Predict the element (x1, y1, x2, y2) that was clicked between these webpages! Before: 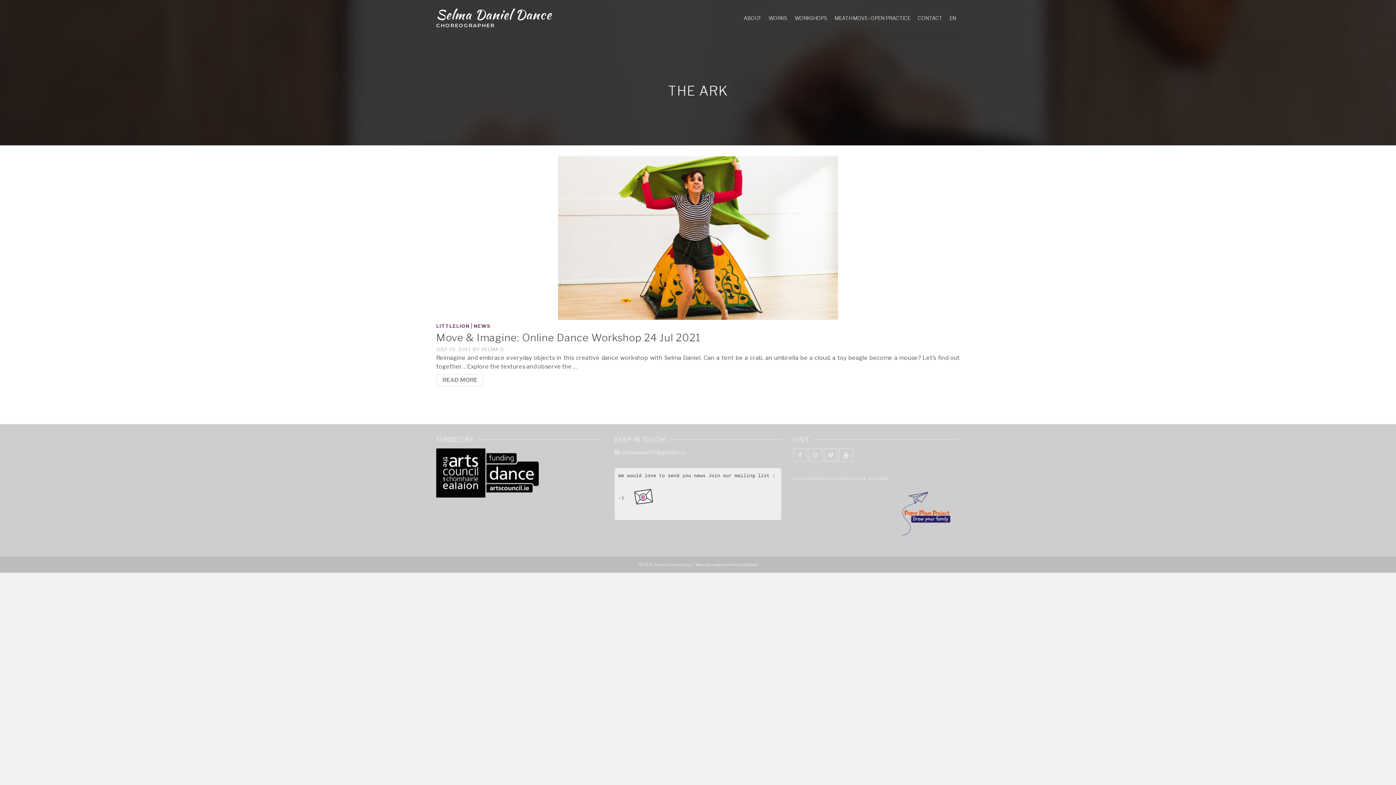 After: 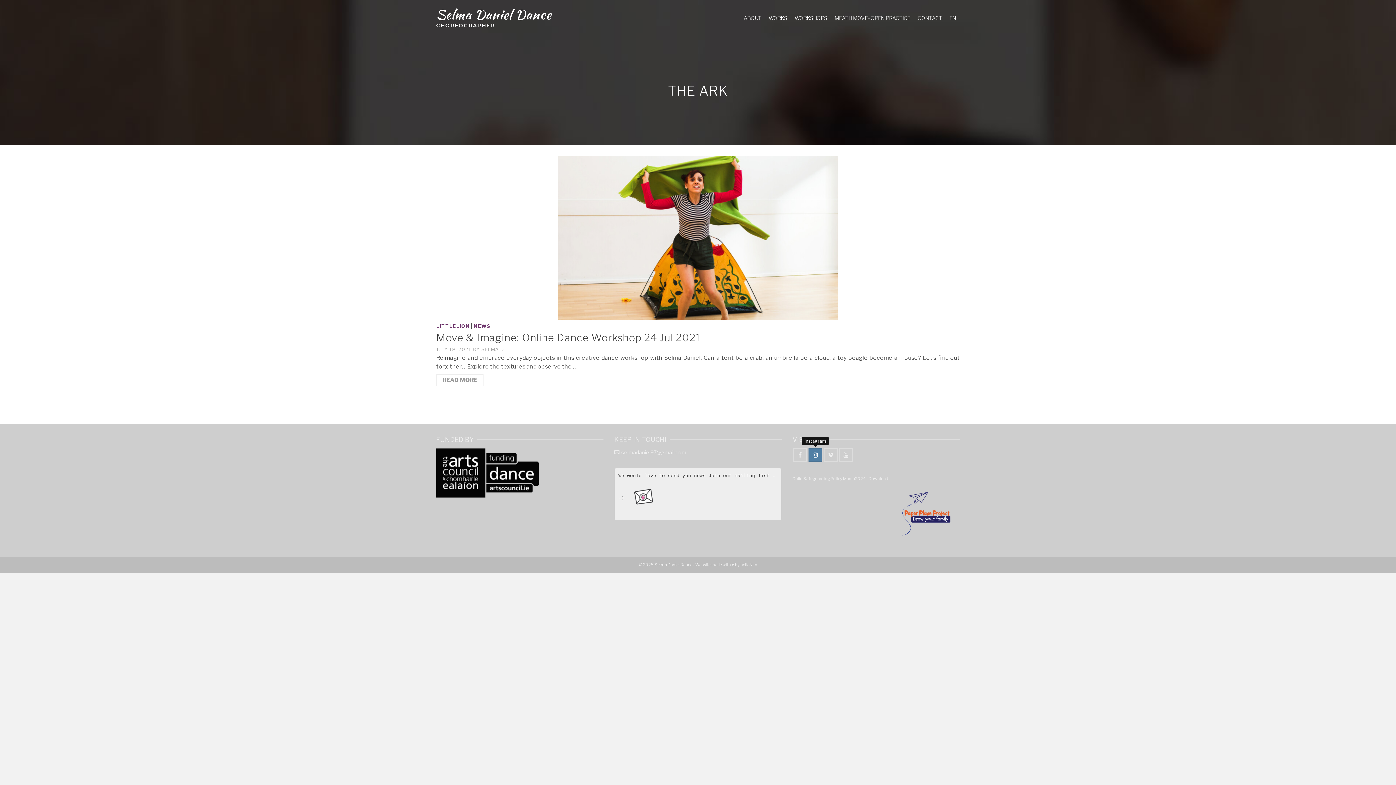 Action: label: Instagram bbox: (808, 448, 822, 462)